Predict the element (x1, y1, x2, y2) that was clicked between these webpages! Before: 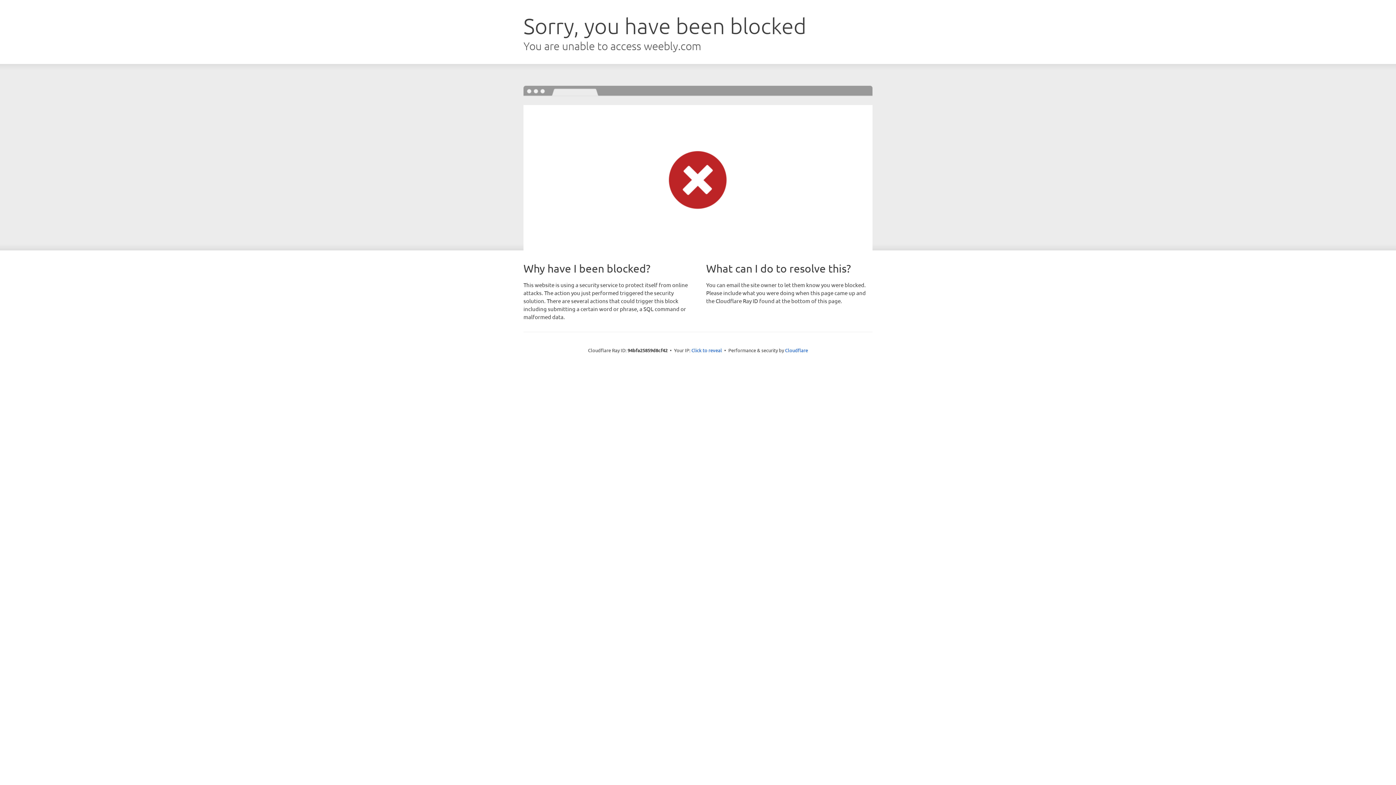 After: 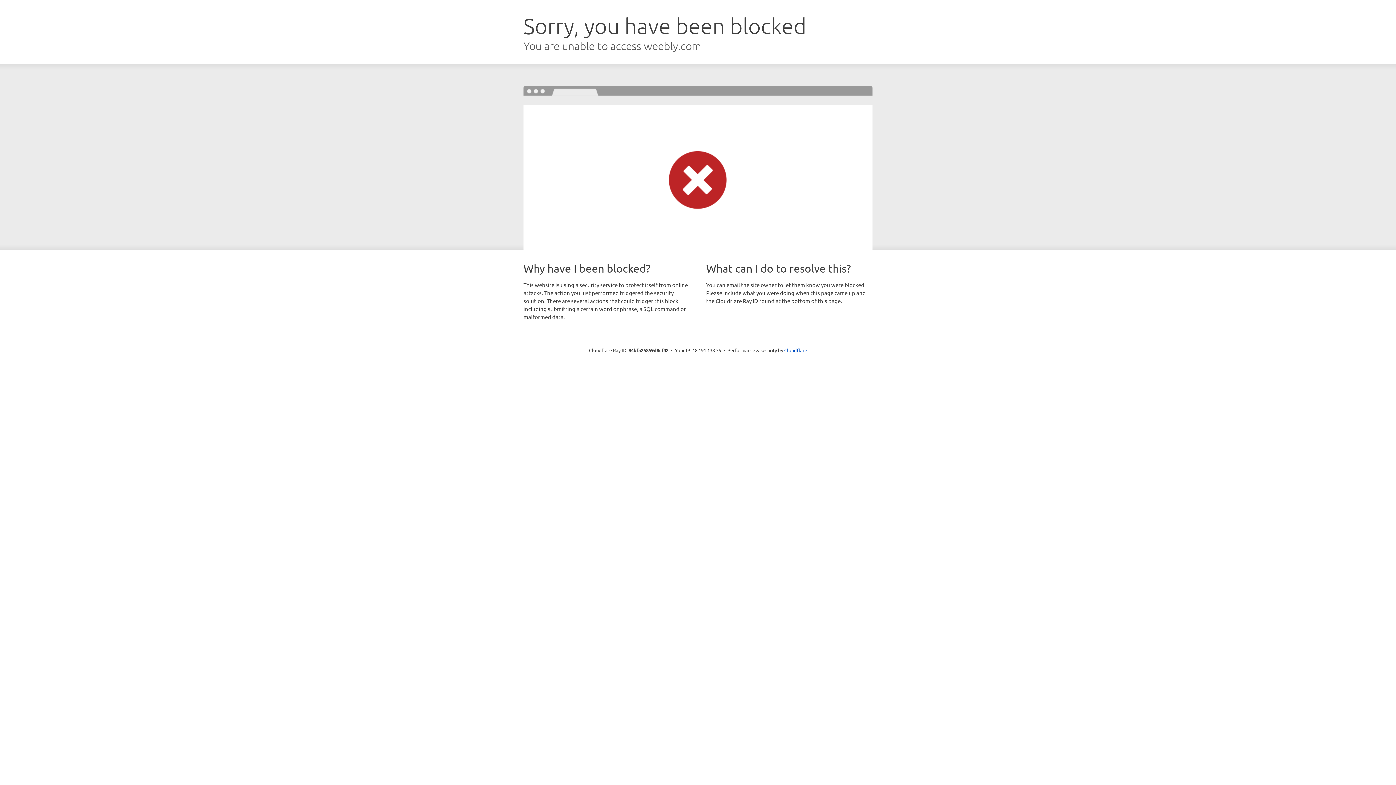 Action: label: Click to reveal bbox: (691, 346, 722, 353)